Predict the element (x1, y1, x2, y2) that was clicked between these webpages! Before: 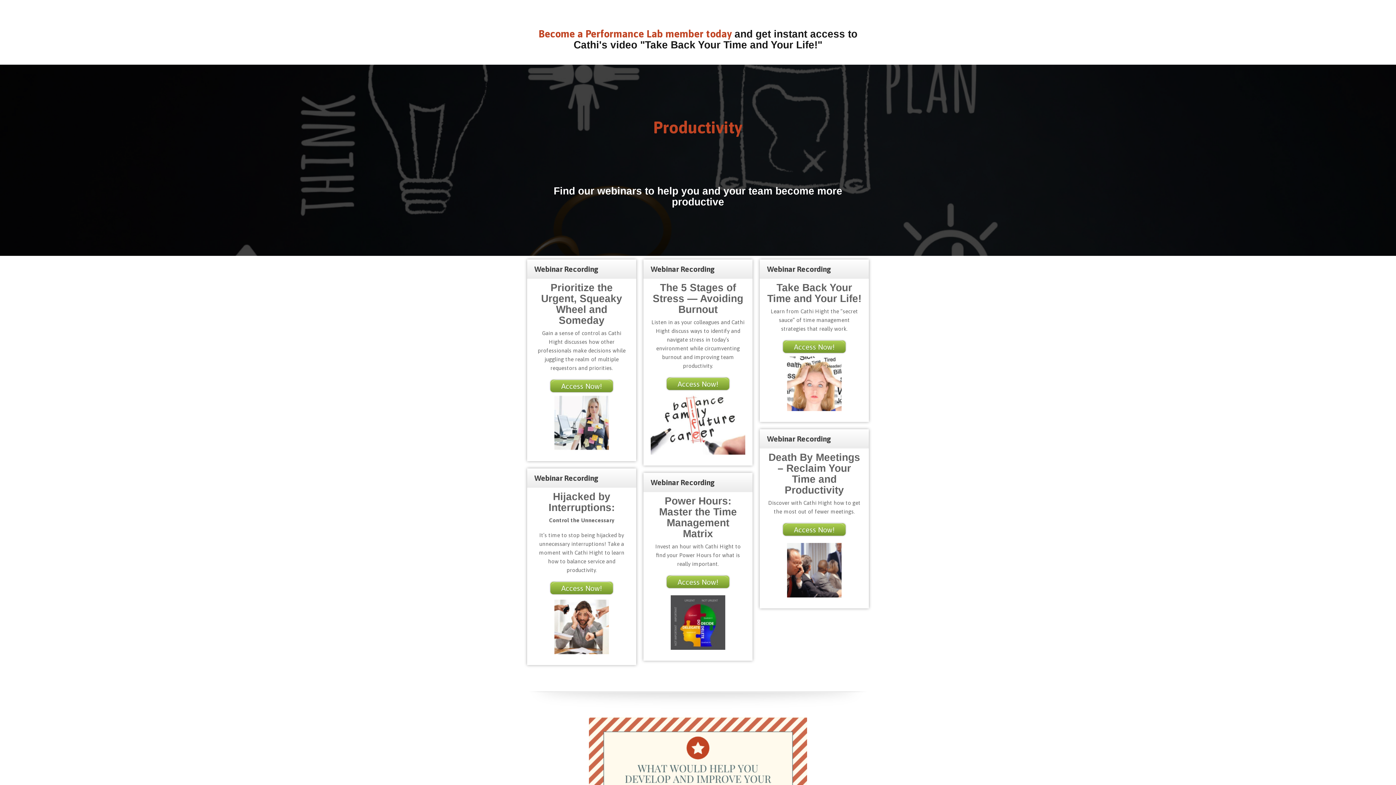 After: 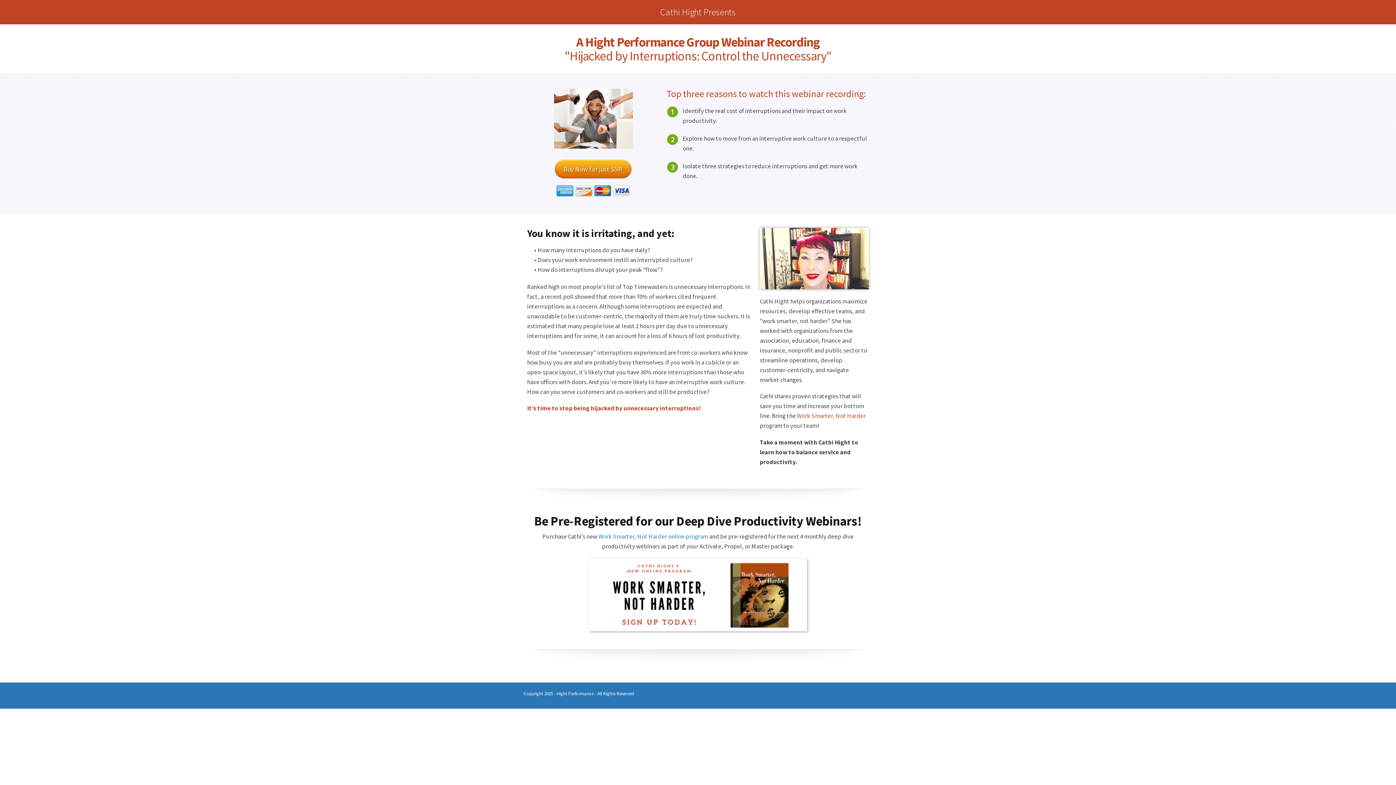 Action: label: Access Now! bbox: (550, 582, 613, 594)